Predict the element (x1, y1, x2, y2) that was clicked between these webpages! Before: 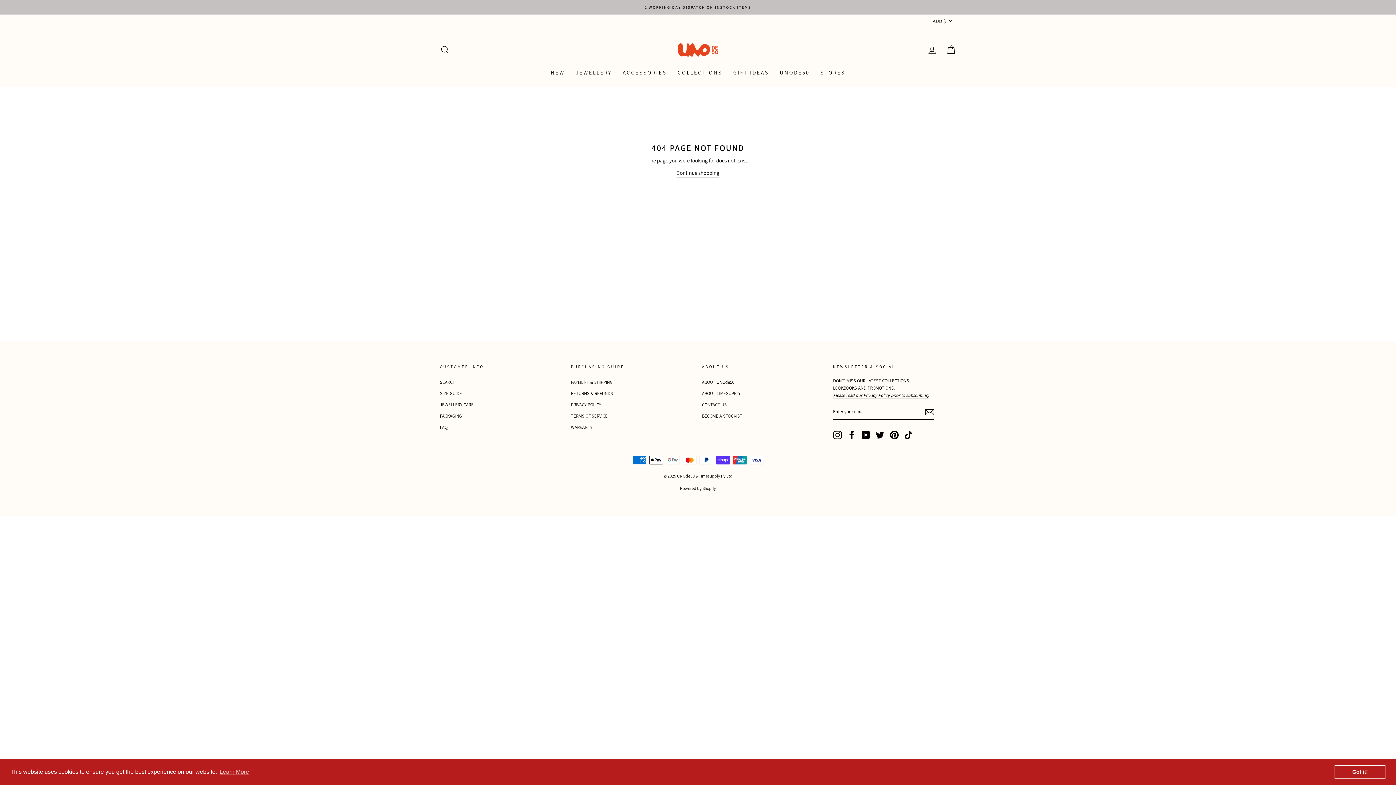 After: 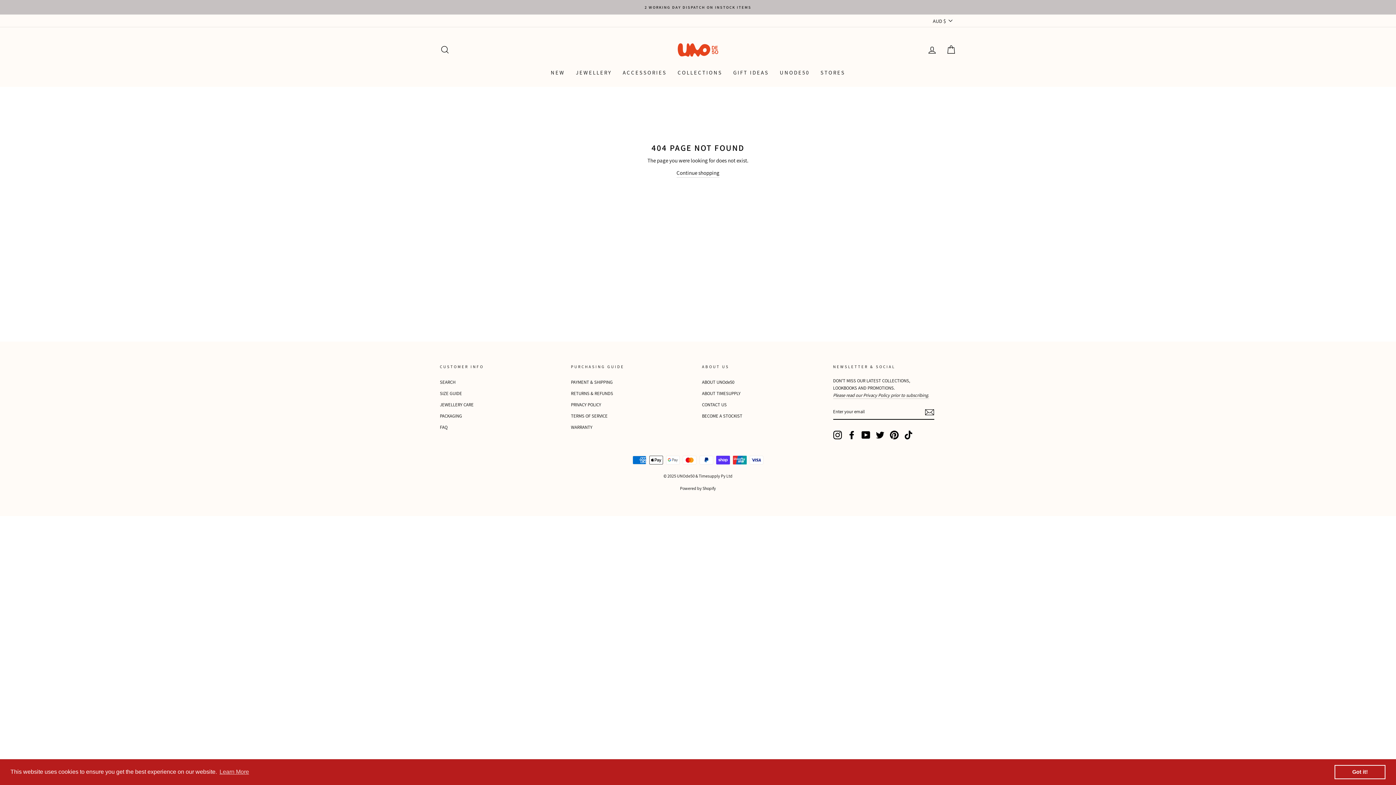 Action: bbox: (861, 430, 870, 439) label: YouTube